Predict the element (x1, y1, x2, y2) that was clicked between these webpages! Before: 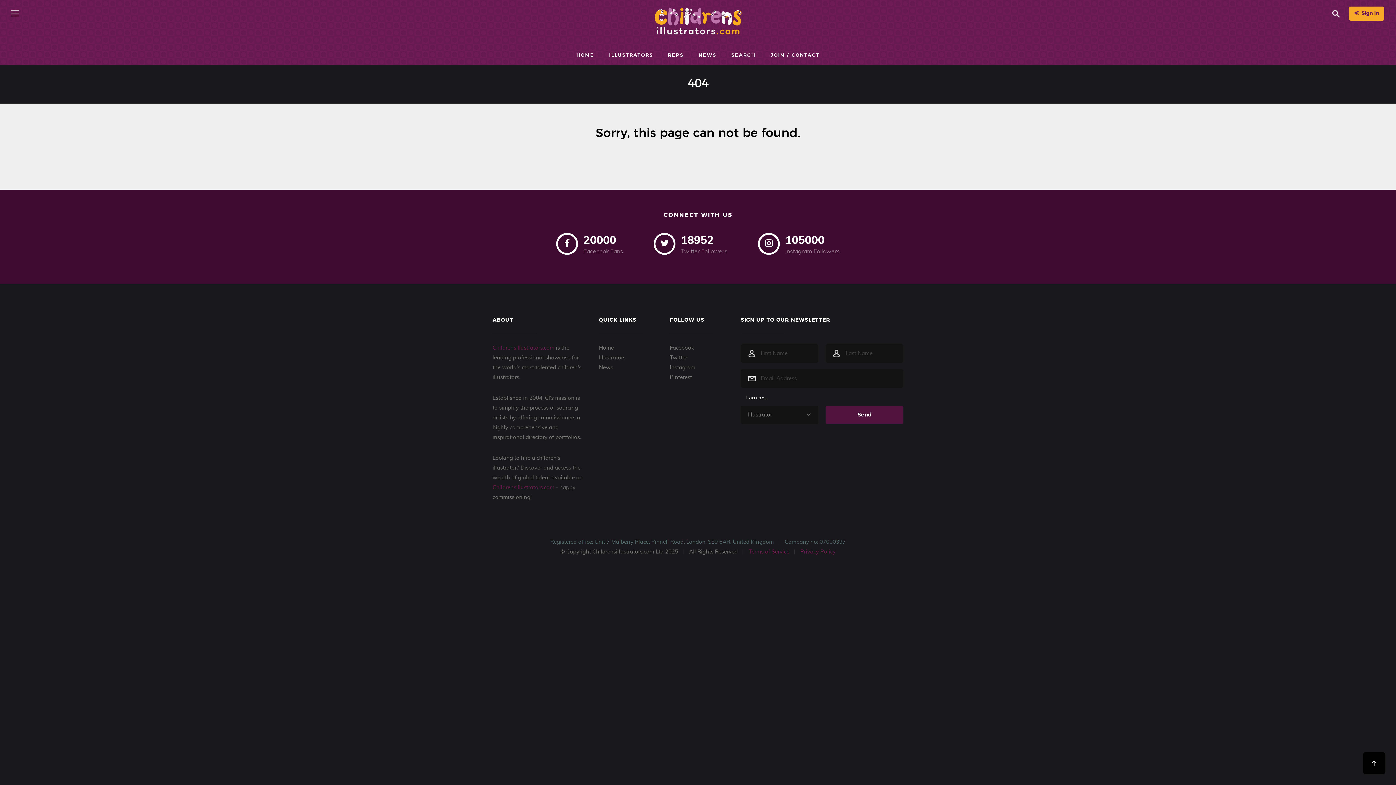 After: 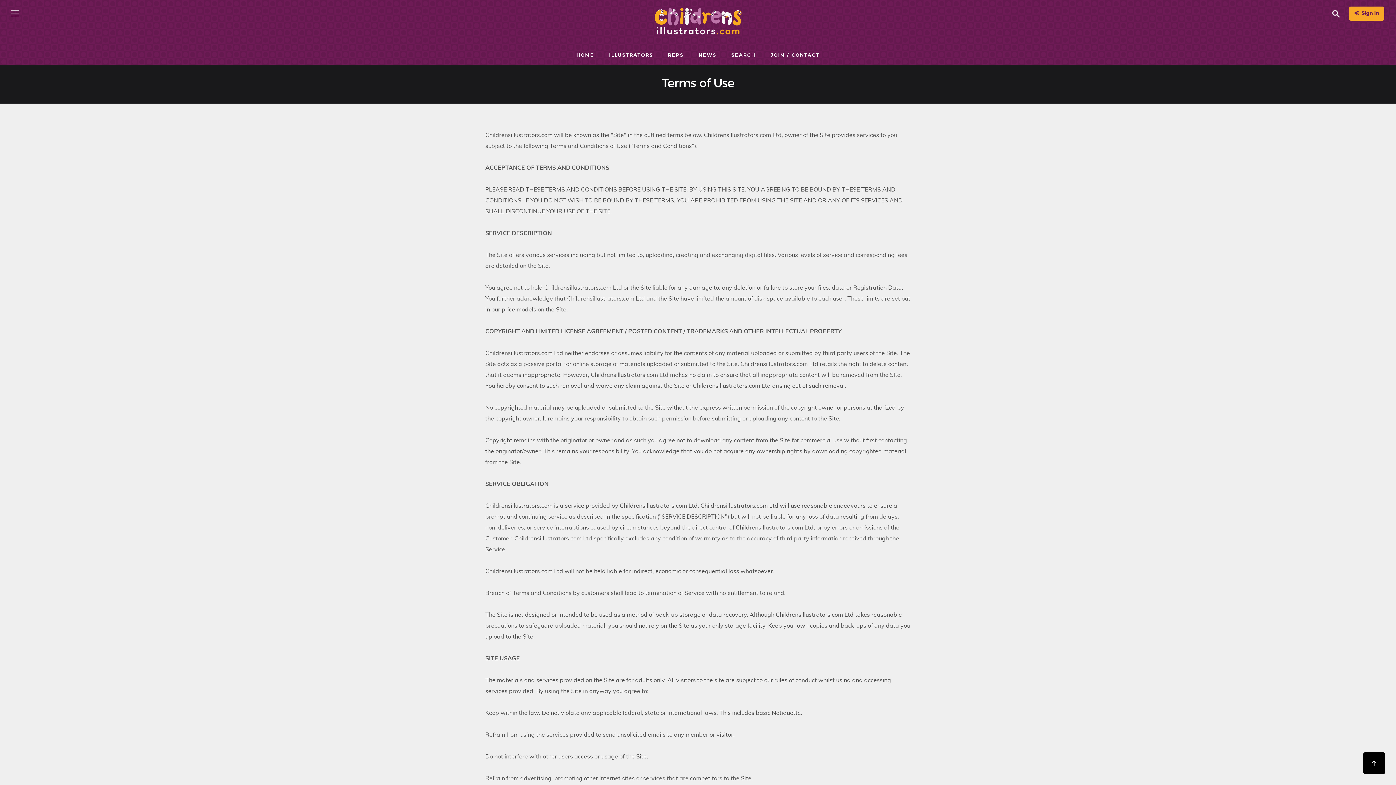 Action: label: Terms of Service bbox: (748, 549, 789, 554)